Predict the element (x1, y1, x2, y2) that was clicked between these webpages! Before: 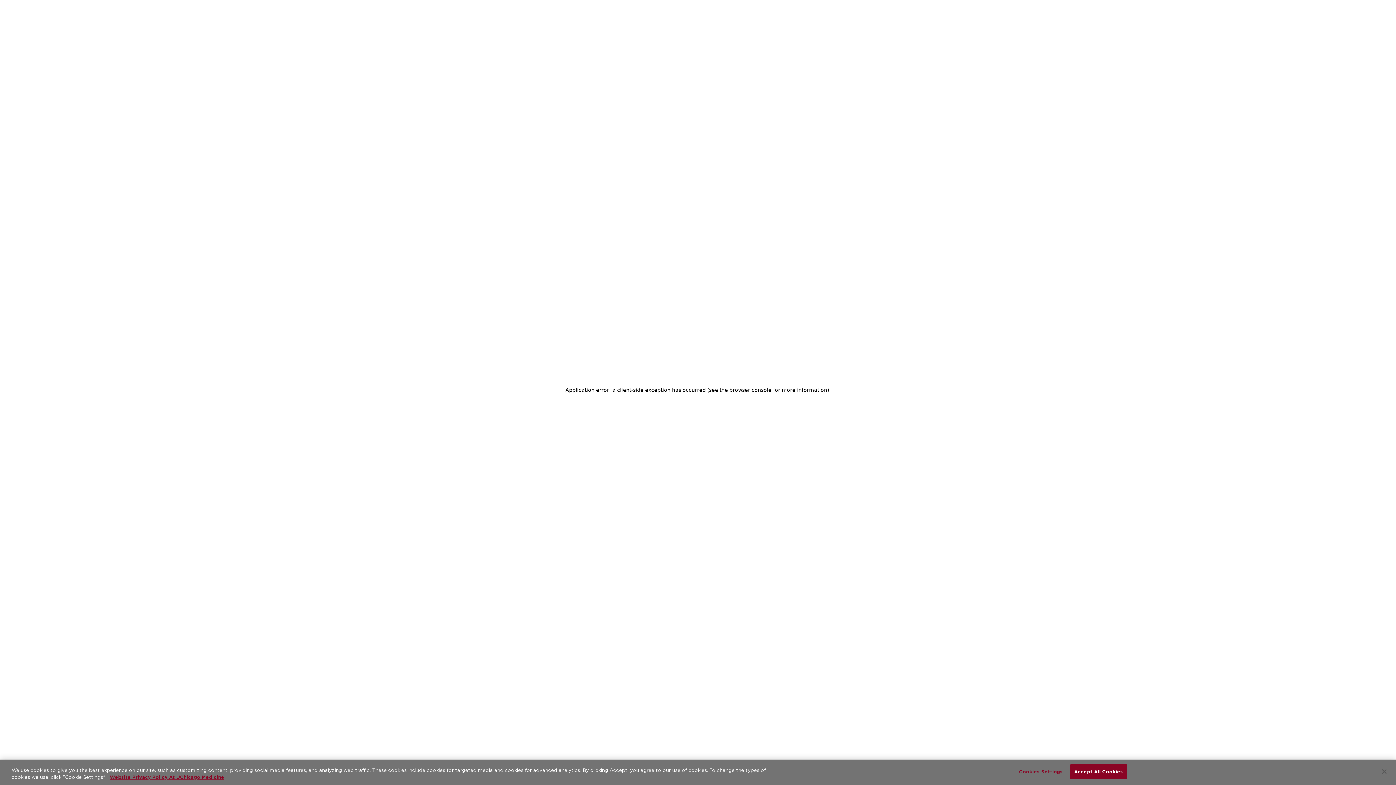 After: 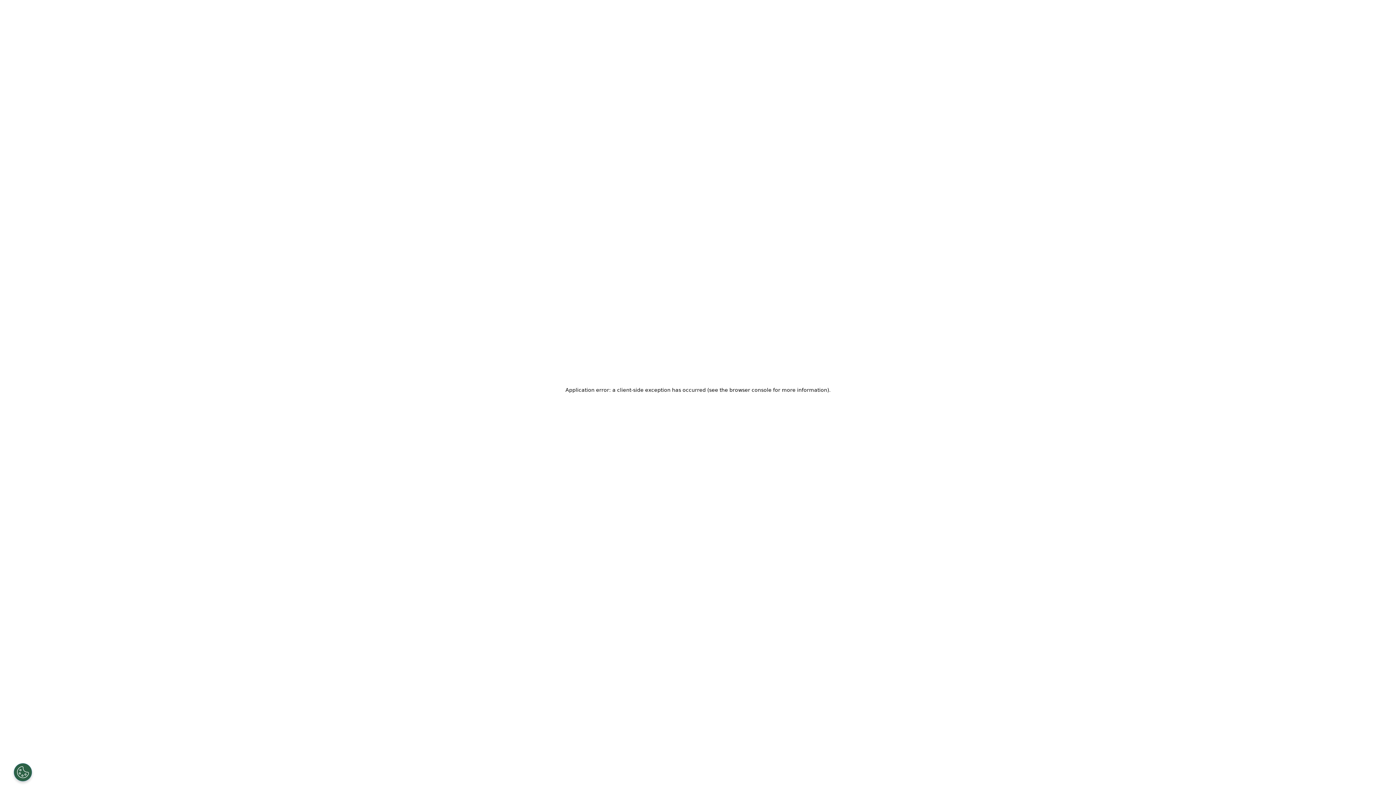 Action: bbox: (1070, 764, 1127, 779) label: Accept All Cookies